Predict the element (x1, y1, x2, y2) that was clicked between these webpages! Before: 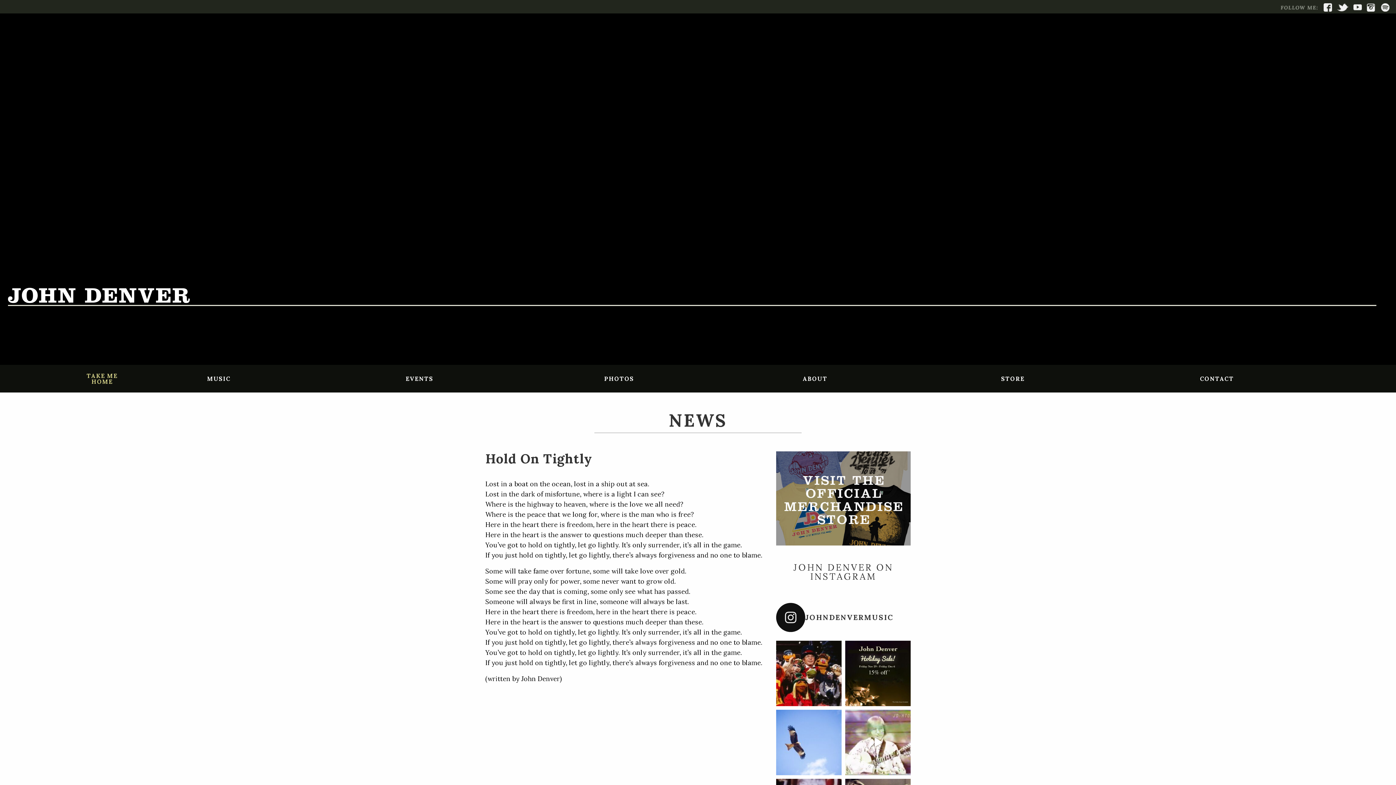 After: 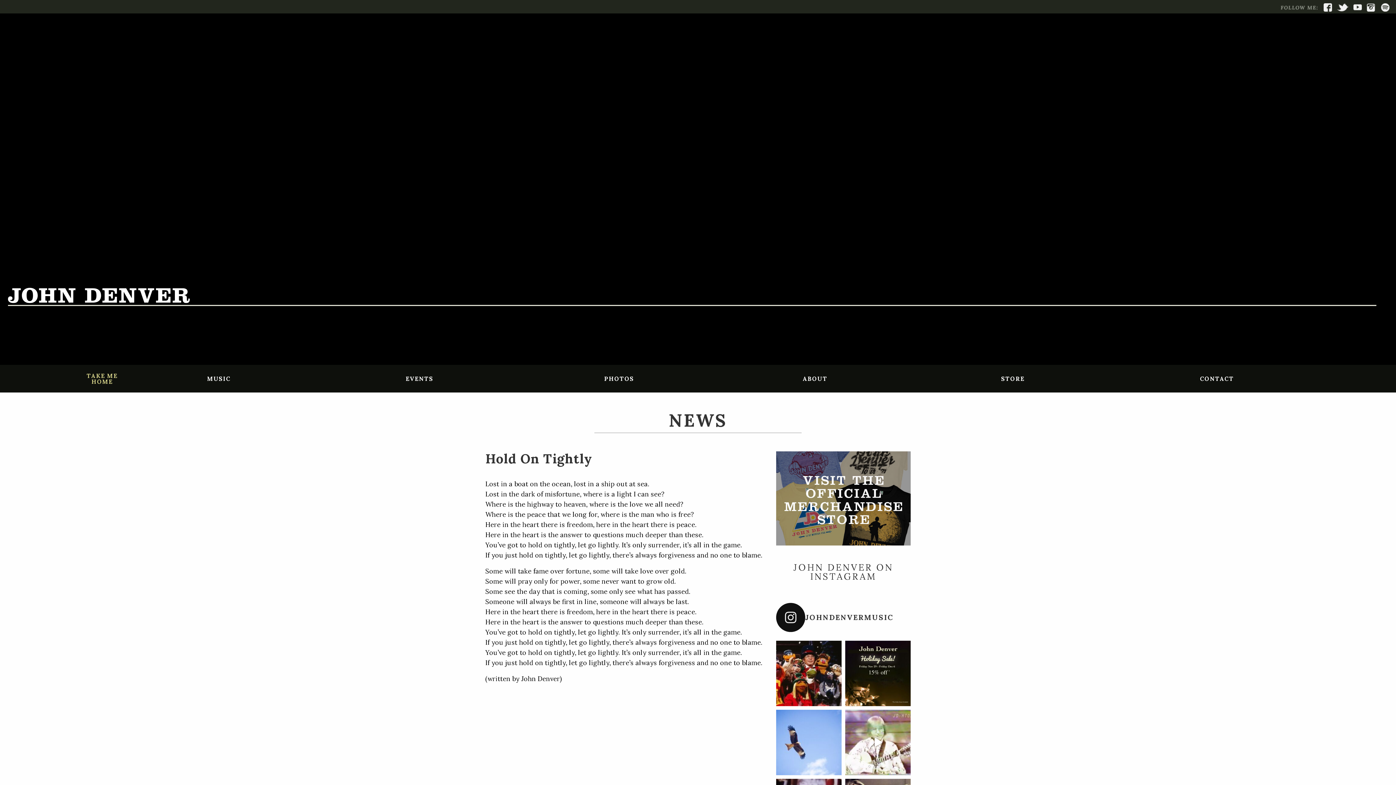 Action: bbox: (1380, 2, 1390, 10)